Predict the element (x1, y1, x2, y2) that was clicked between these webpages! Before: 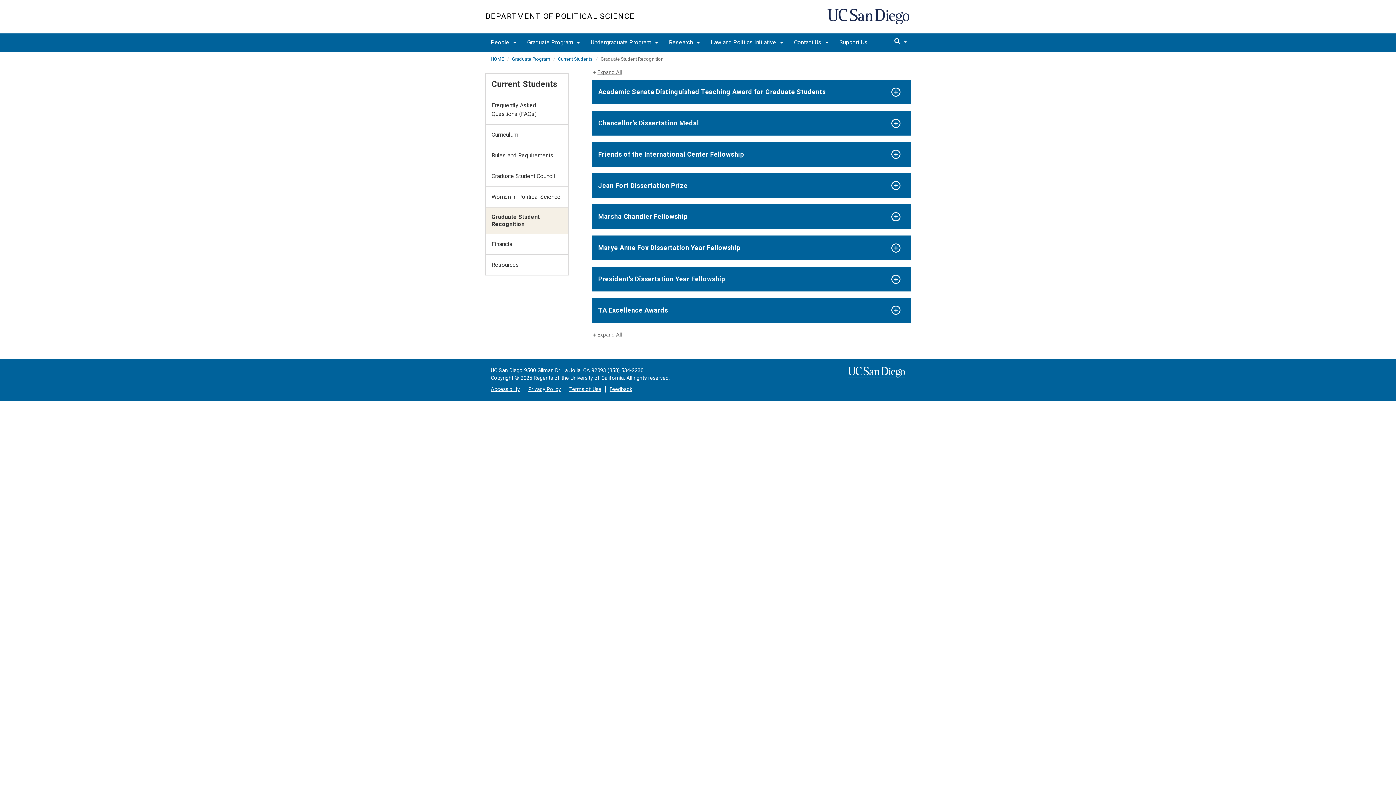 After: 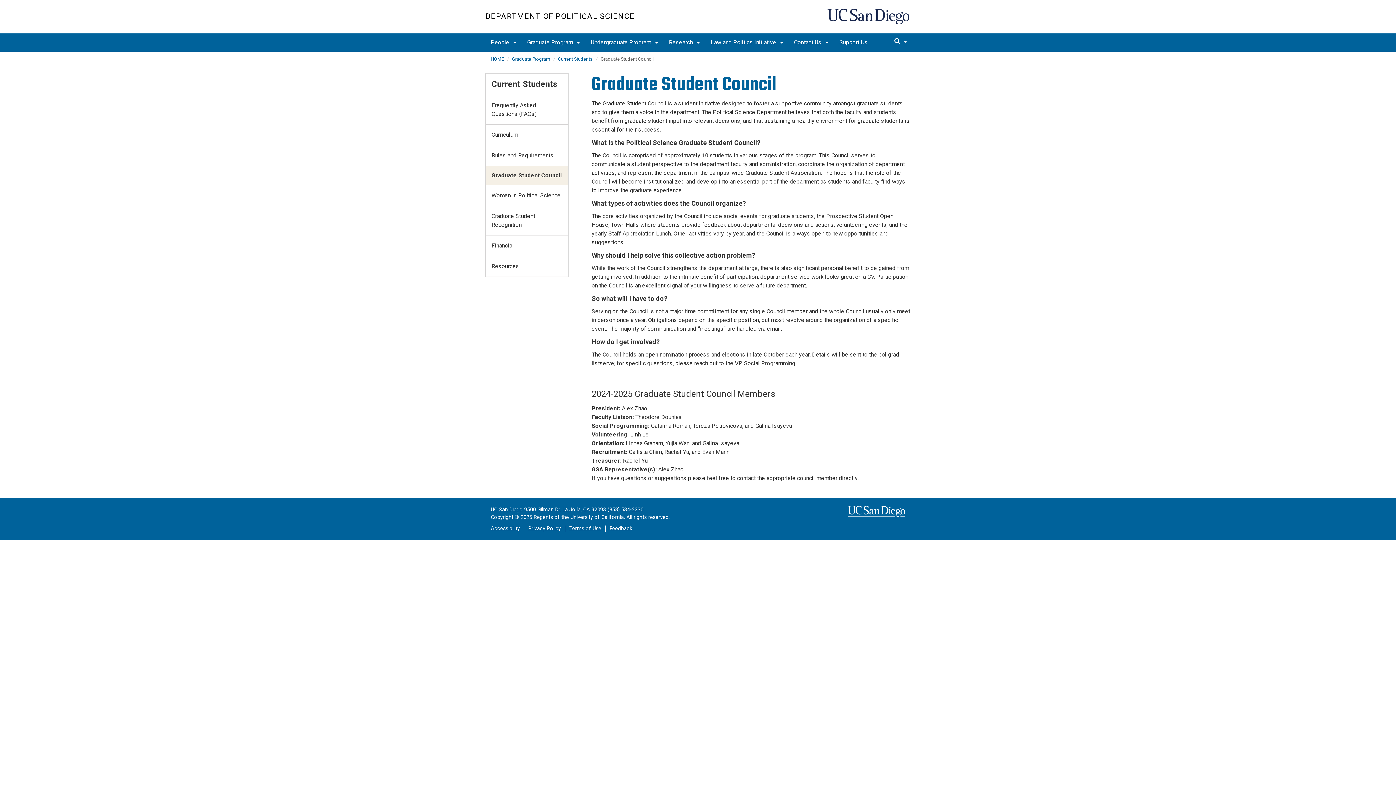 Action: bbox: (485, 166, 568, 186) label: Graduate Student Council